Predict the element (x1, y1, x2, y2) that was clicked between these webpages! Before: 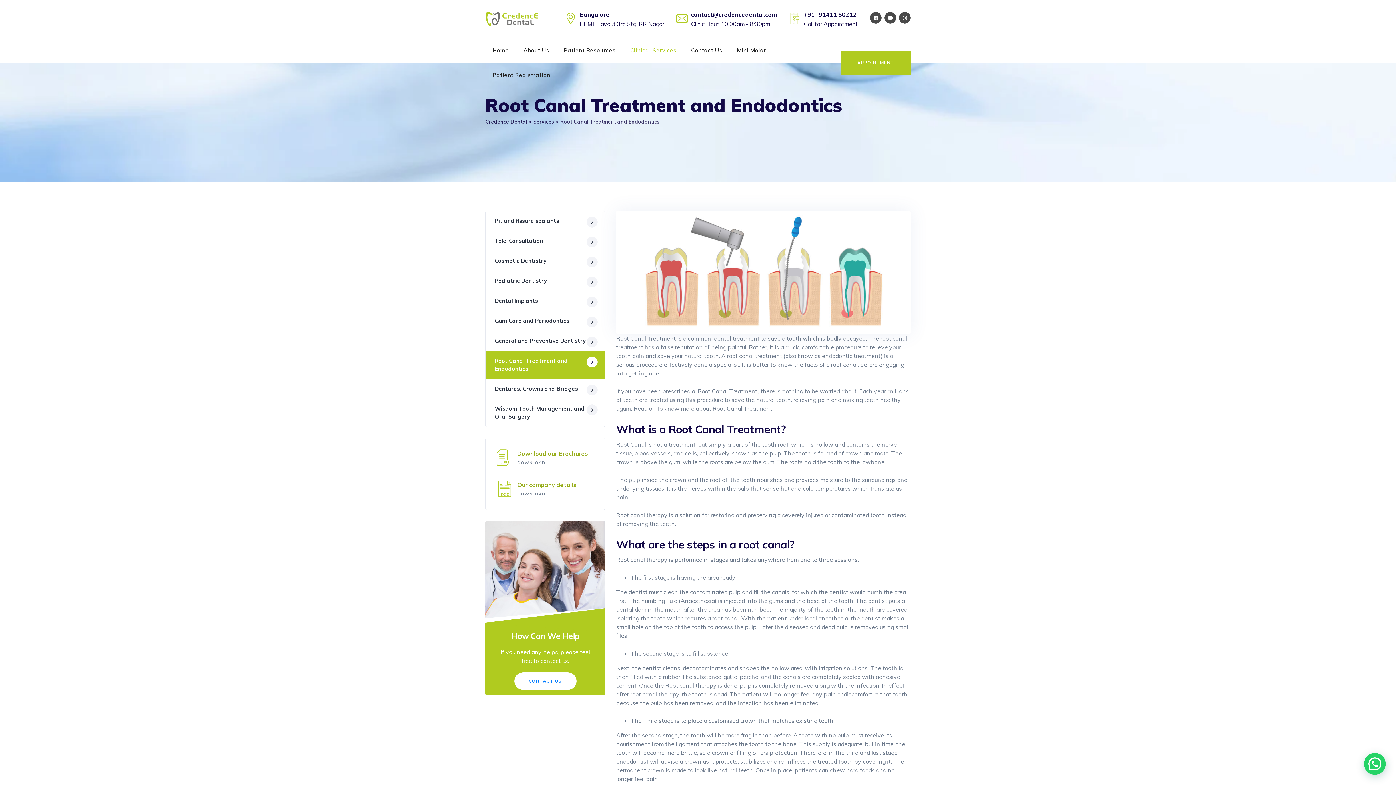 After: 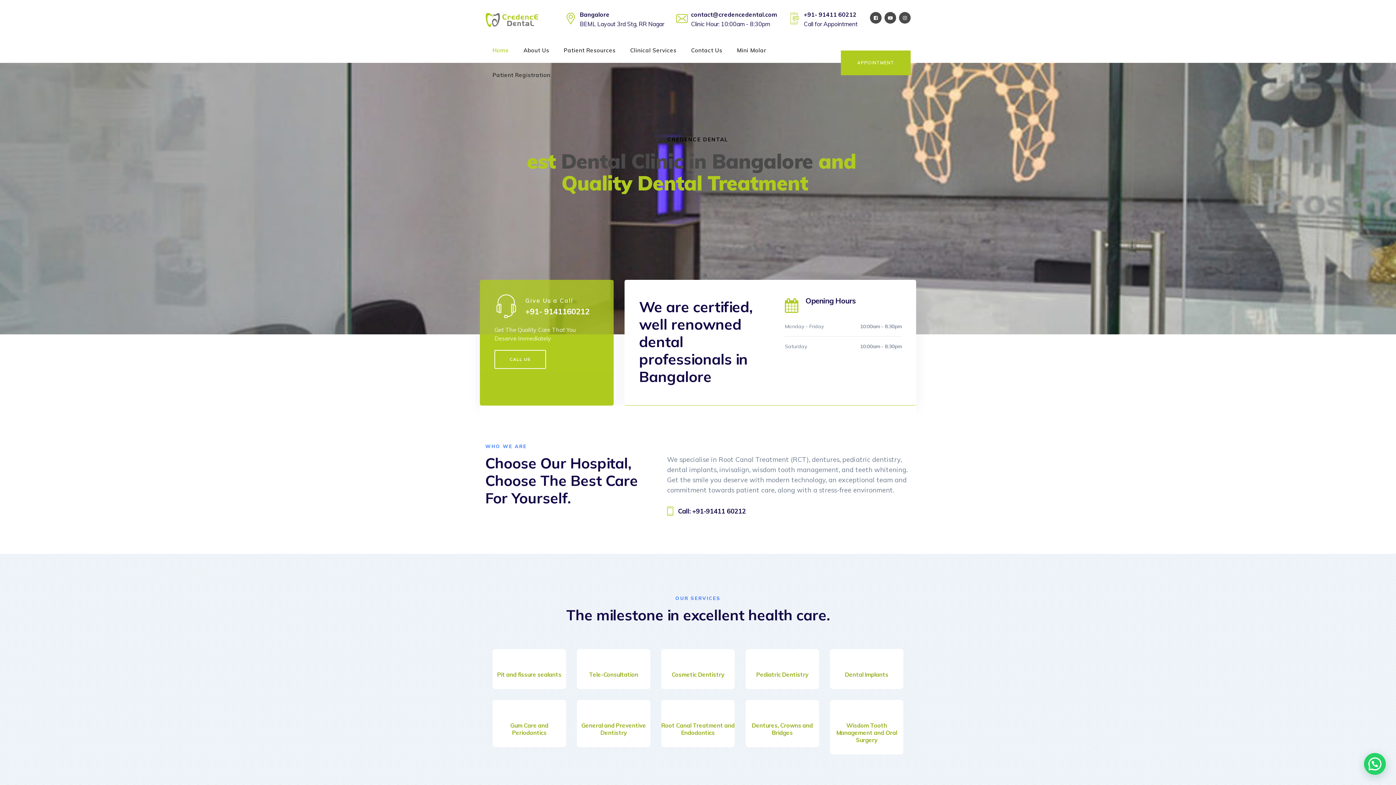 Action: bbox: (485, 118, 527, 124) label: Credence Dental